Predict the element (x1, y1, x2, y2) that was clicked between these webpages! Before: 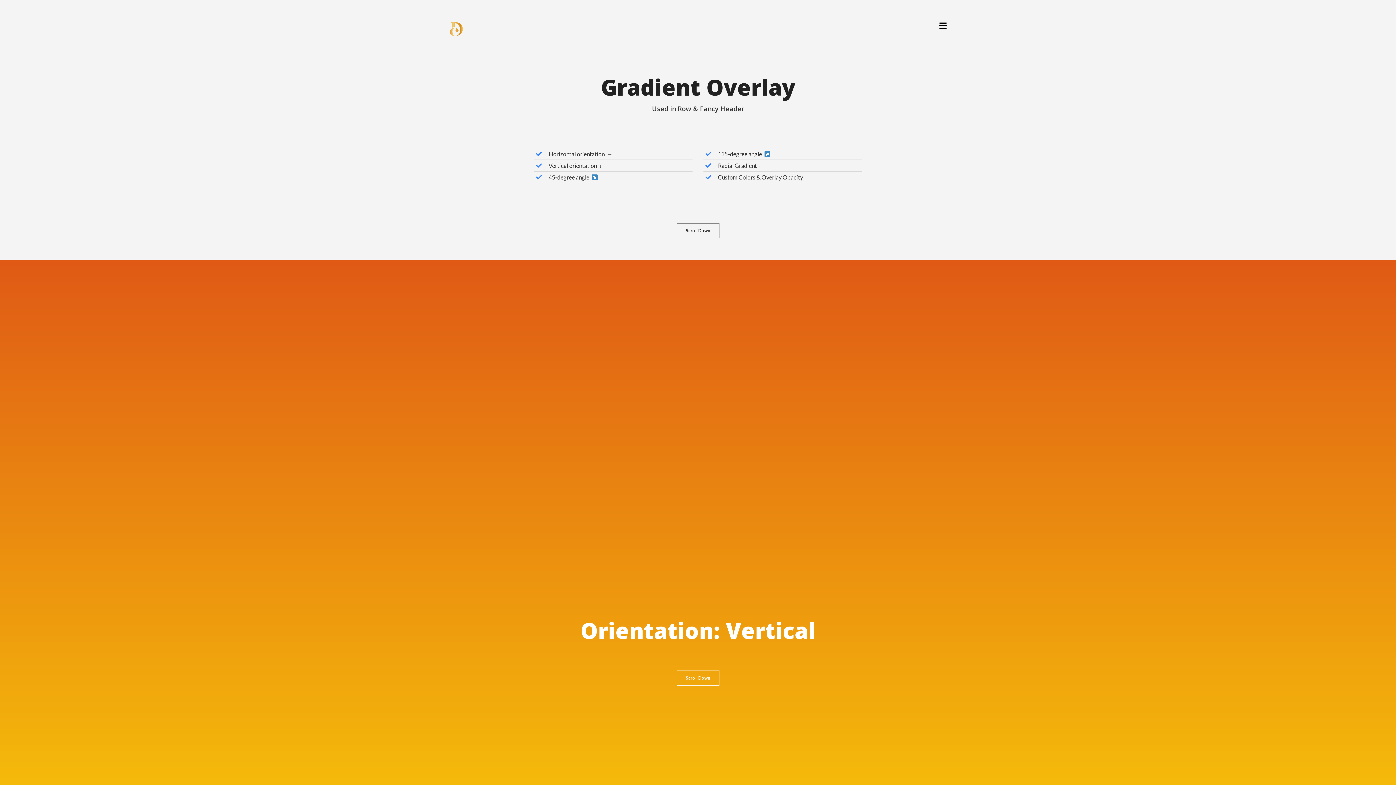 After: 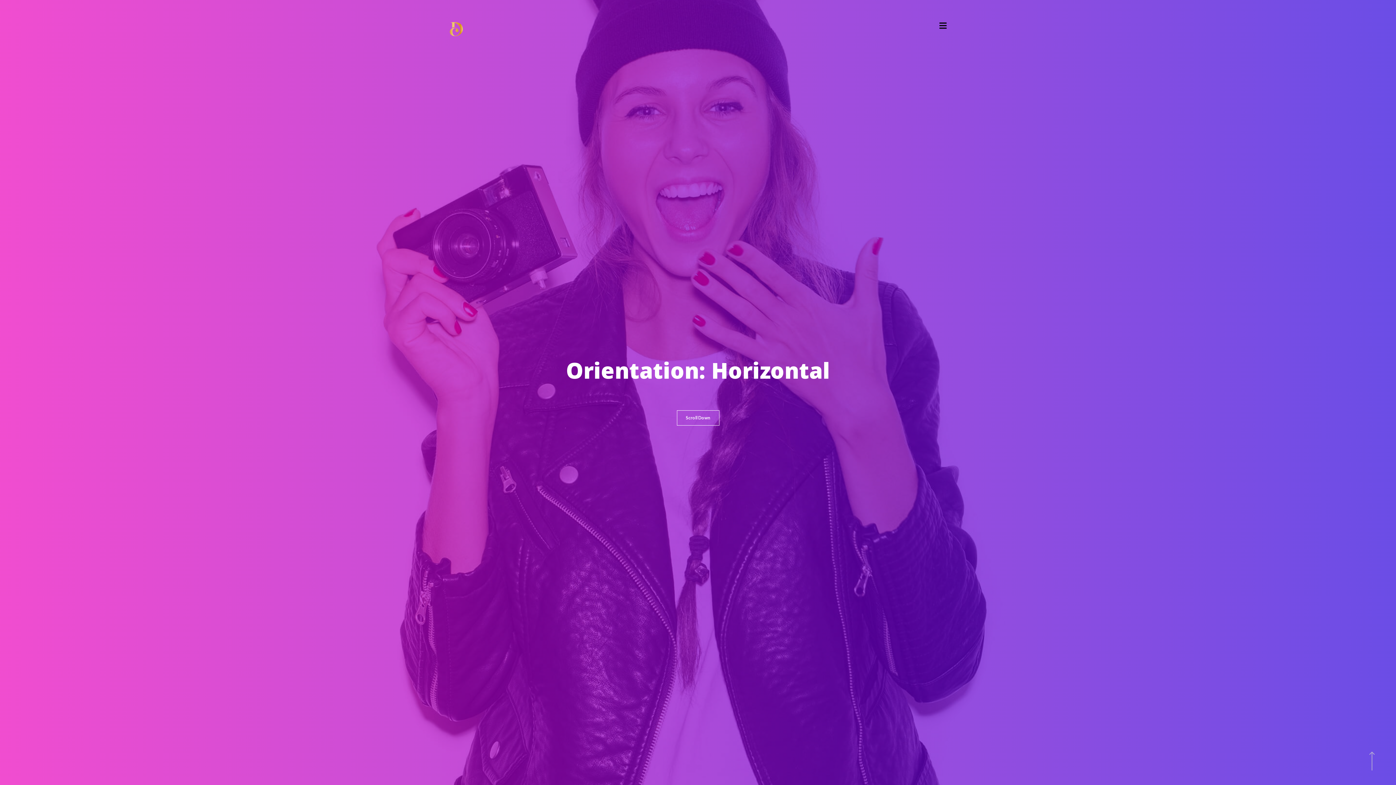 Action: label: Scroll Down bbox: (676, 670, 719, 686)